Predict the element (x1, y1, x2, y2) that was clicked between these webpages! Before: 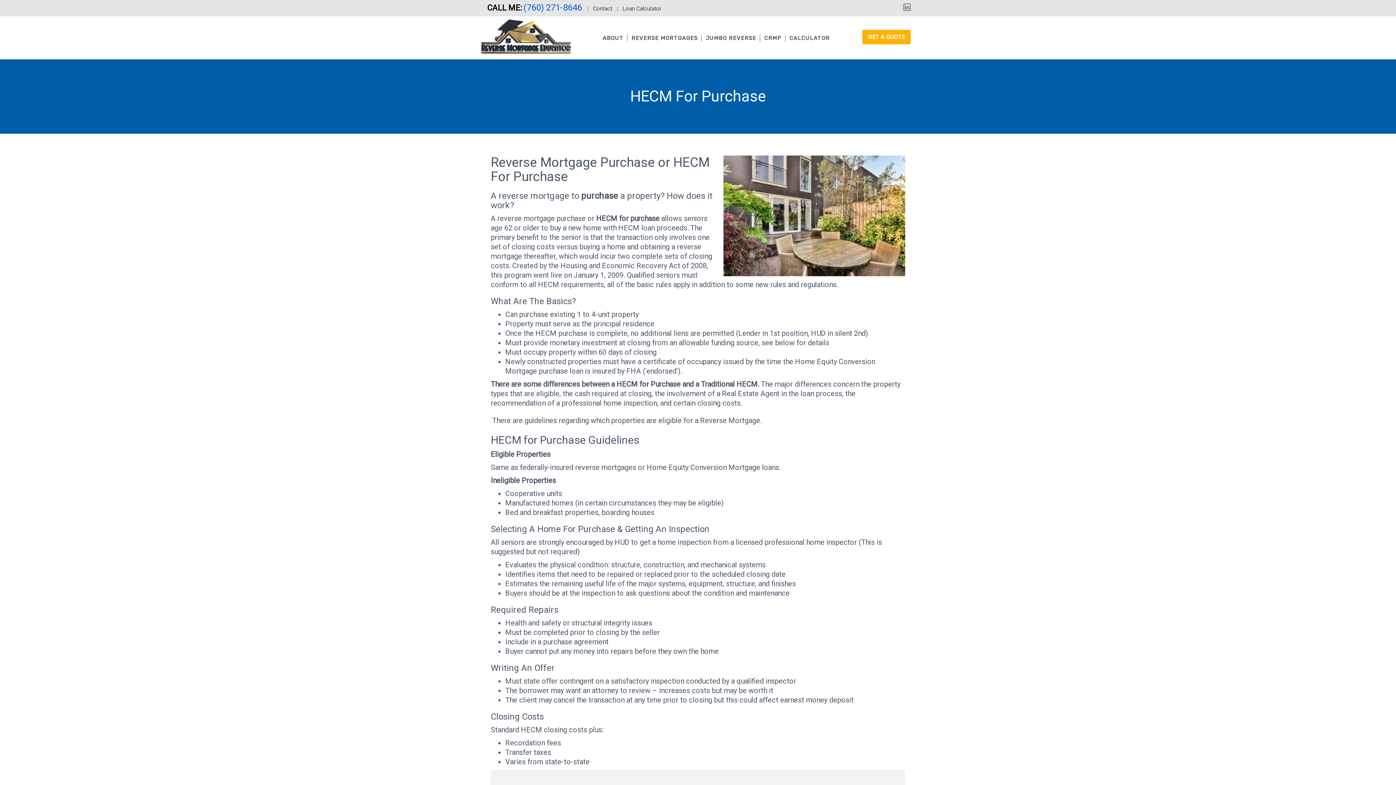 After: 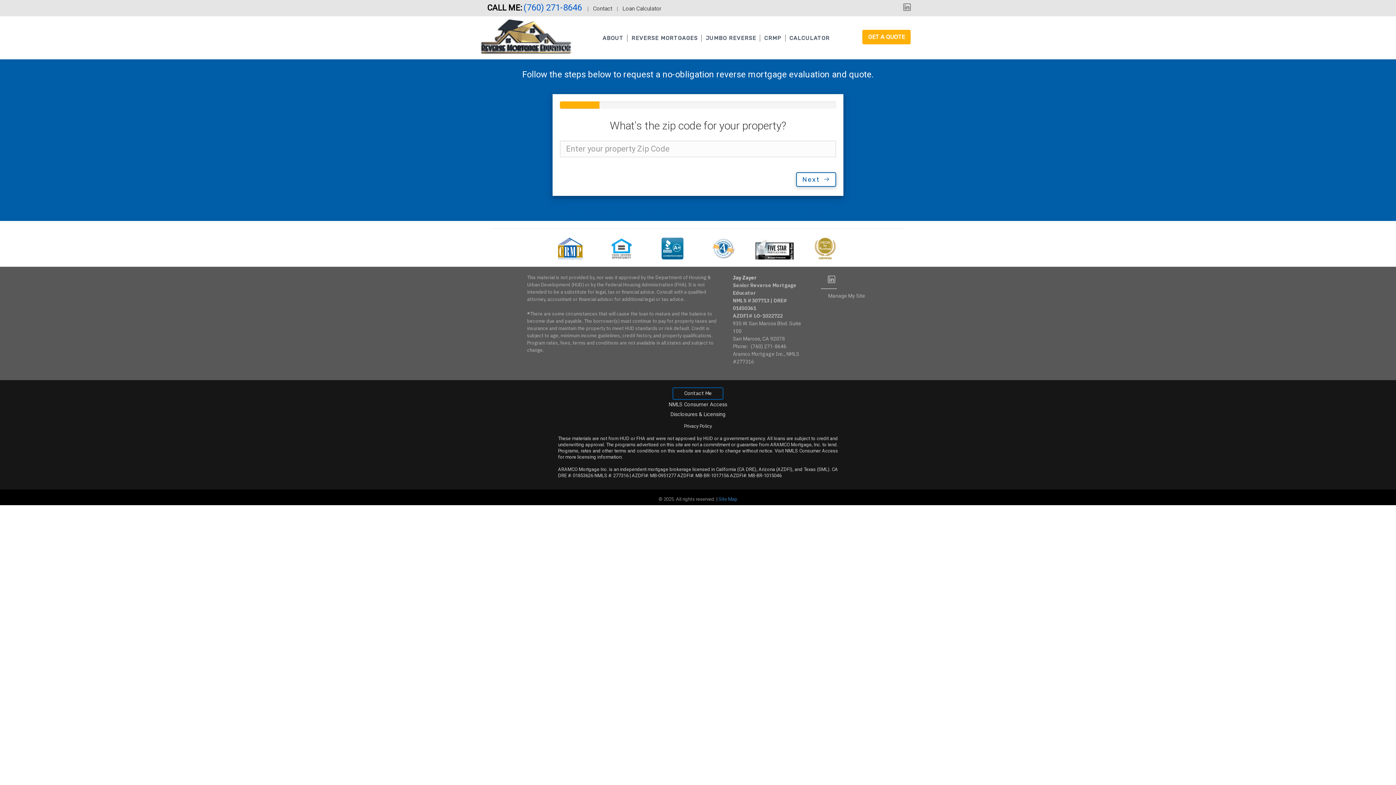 Action: label: GET A QUOTE bbox: (862, 29, 910, 44)